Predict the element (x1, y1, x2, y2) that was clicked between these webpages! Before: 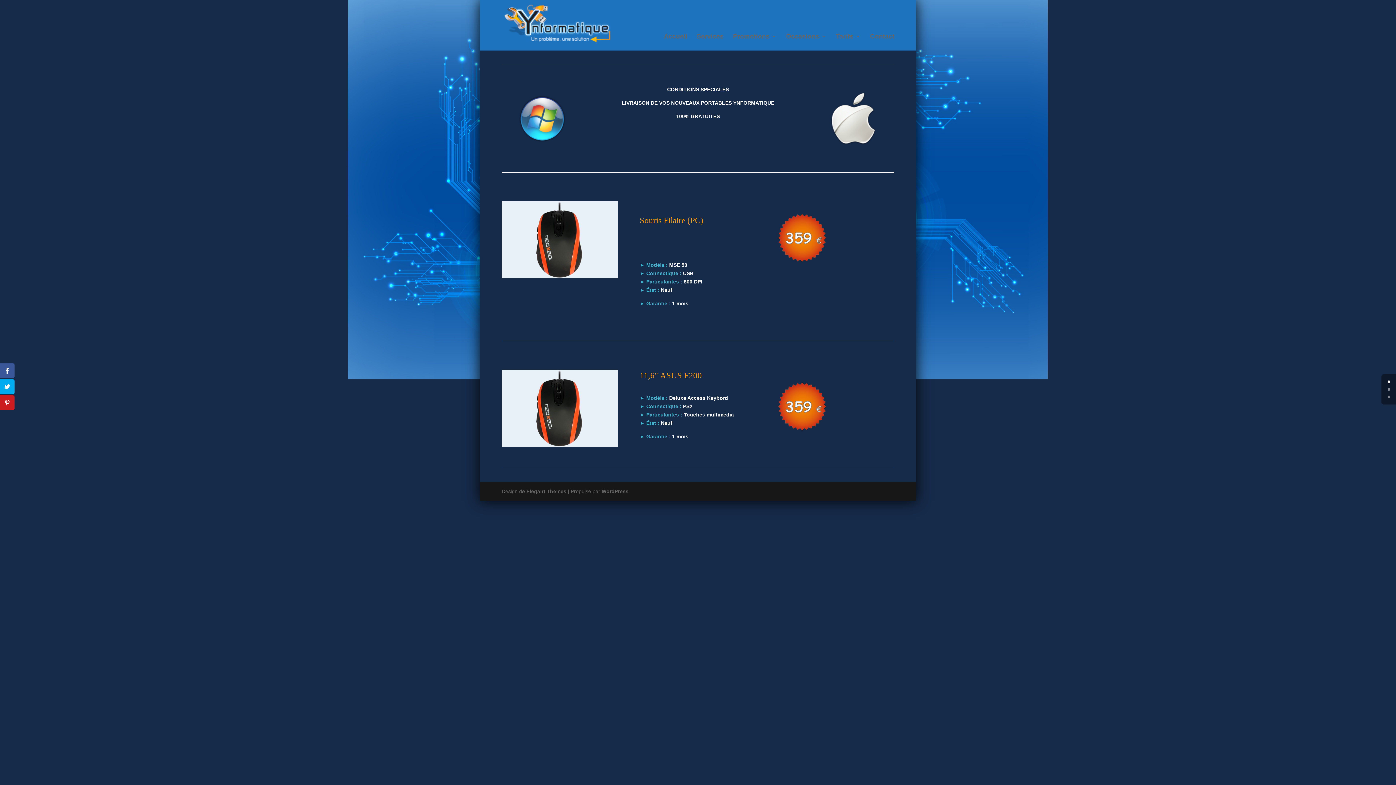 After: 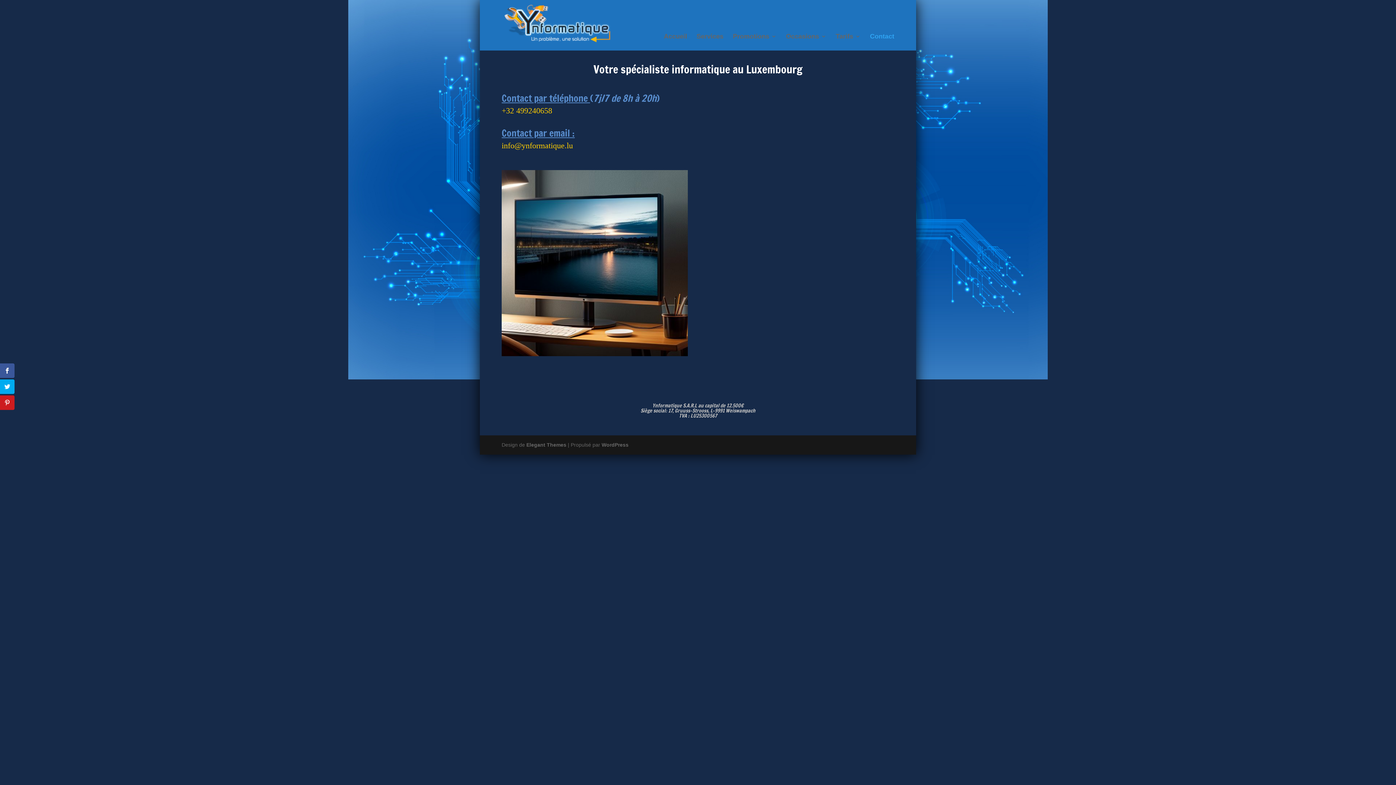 Action: bbox: (870, 33, 894, 50) label: Contact